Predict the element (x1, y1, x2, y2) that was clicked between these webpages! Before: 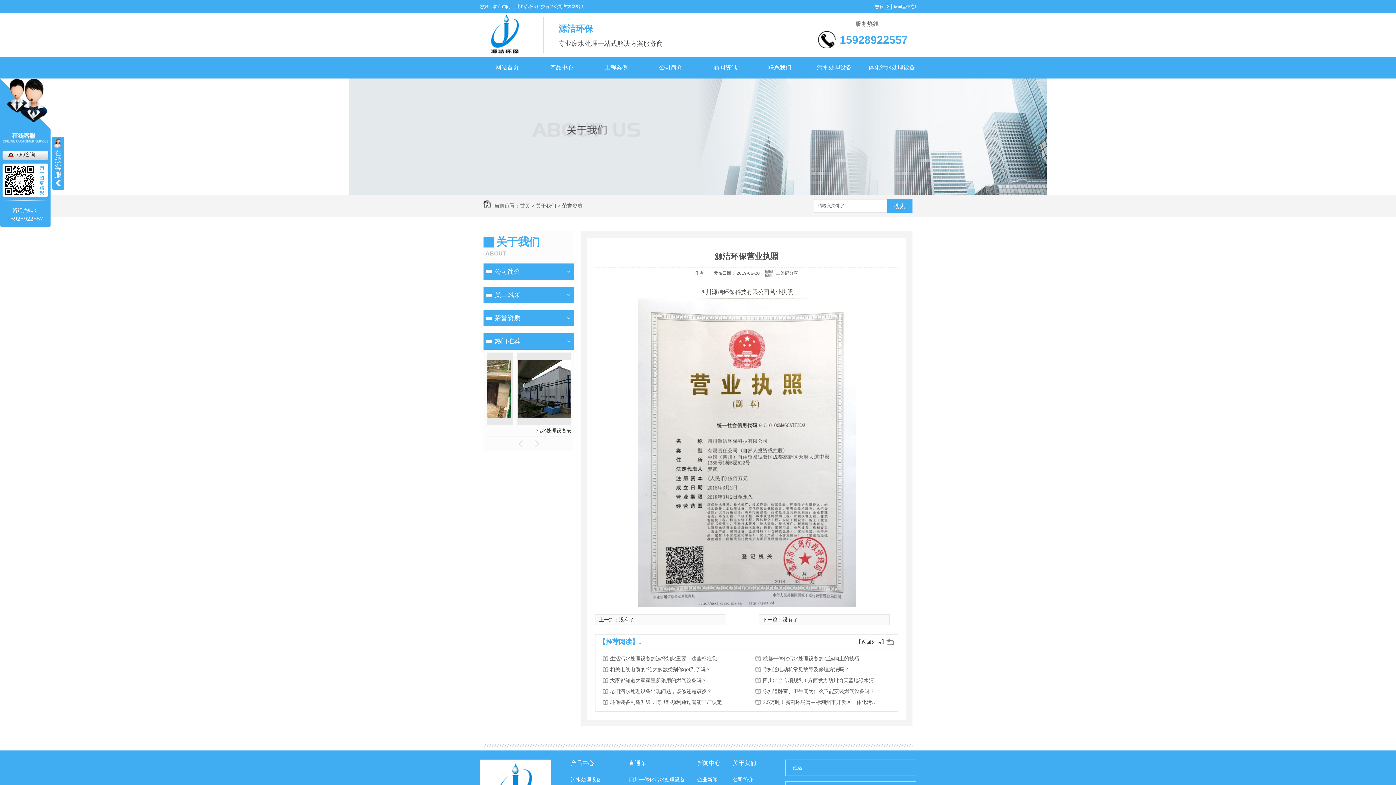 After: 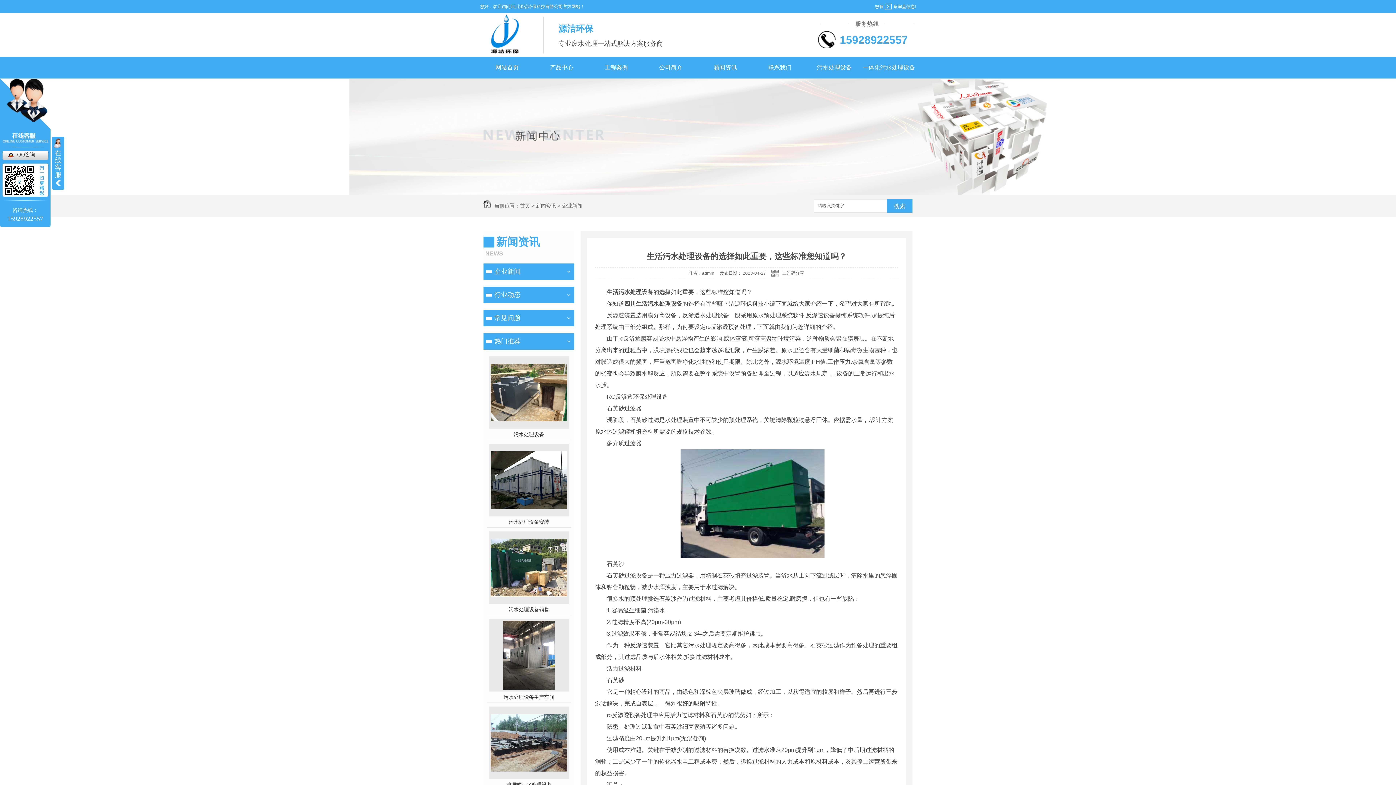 Action: bbox: (610, 653, 726, 664) label: 生活污水处理设备的选择如此重要，这些标准您知道吗？